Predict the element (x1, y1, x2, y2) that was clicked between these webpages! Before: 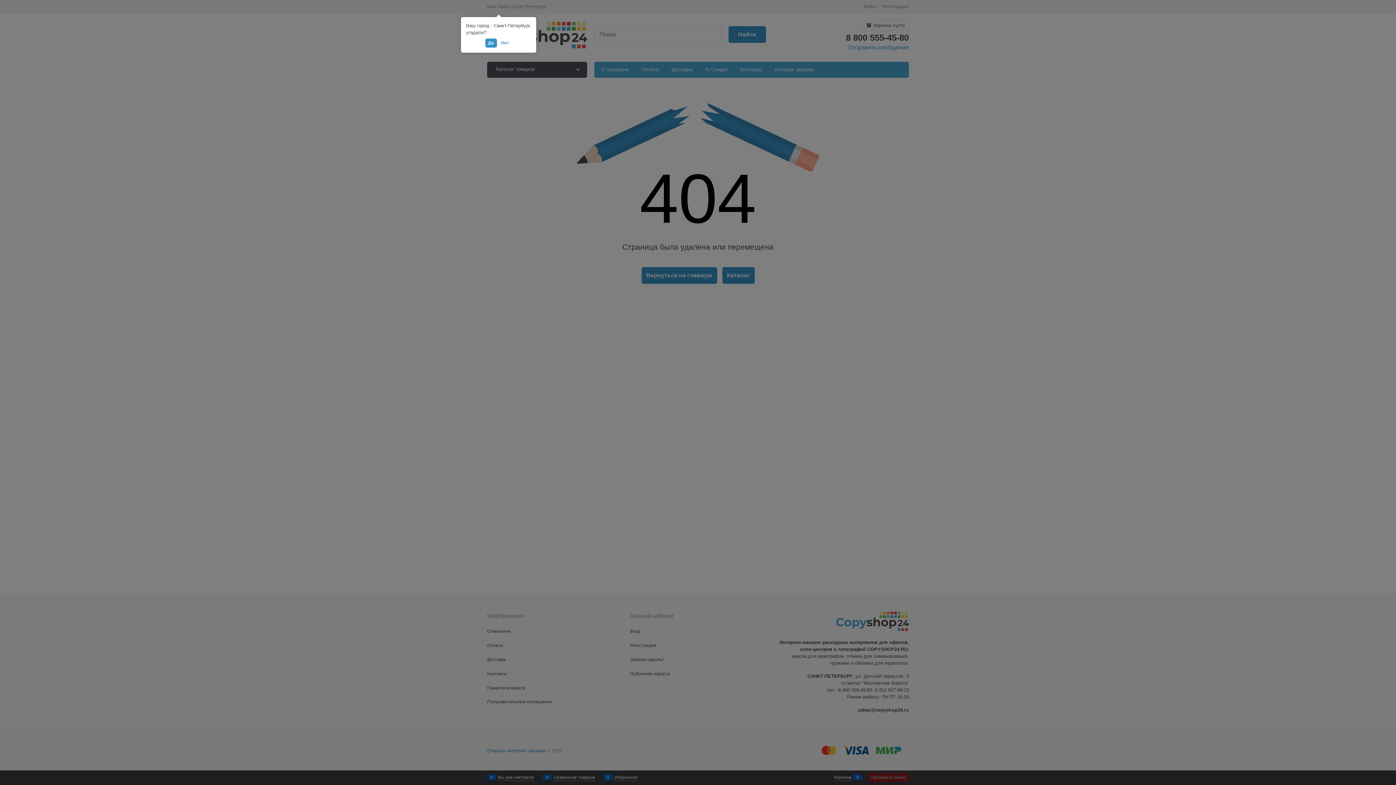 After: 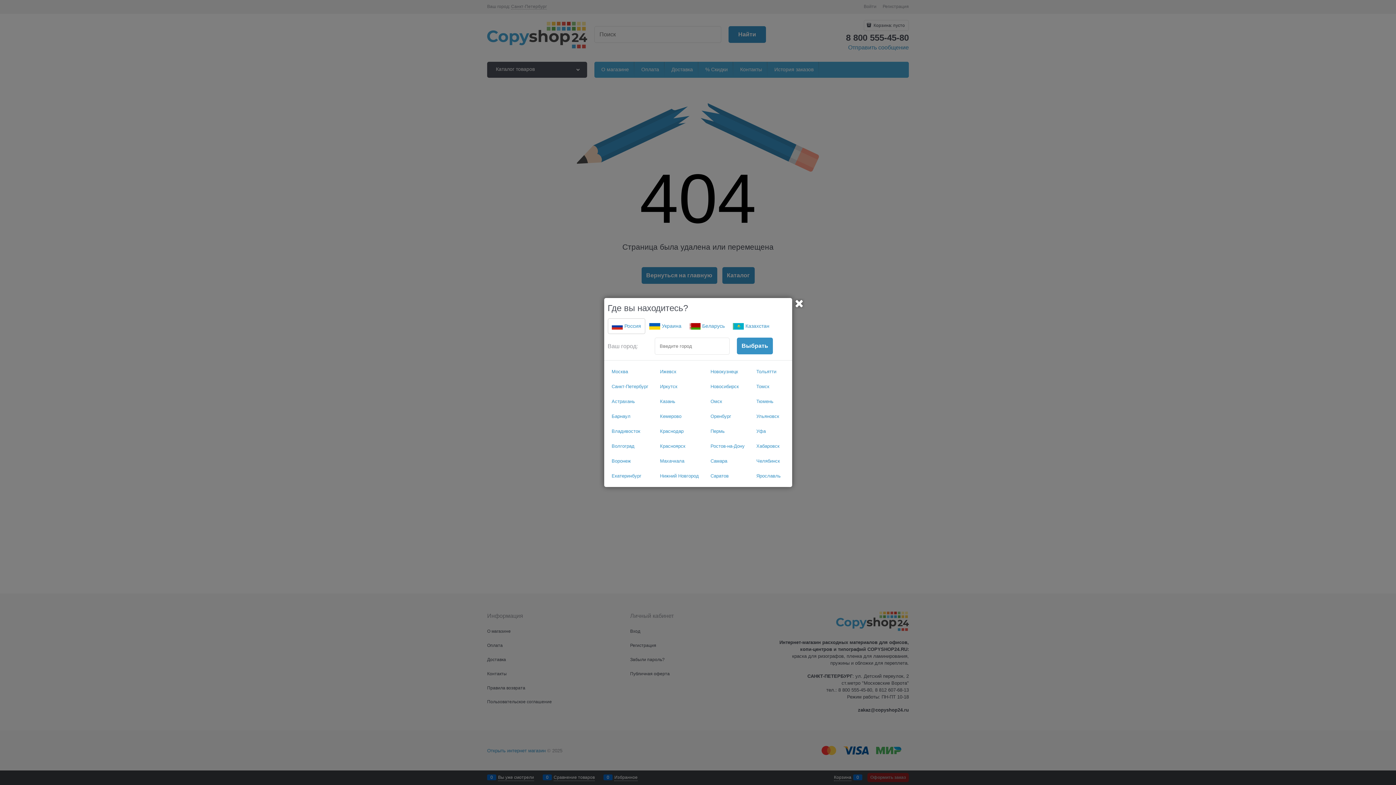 Action: label: Нет bbox: (498, 38, 512, 47)